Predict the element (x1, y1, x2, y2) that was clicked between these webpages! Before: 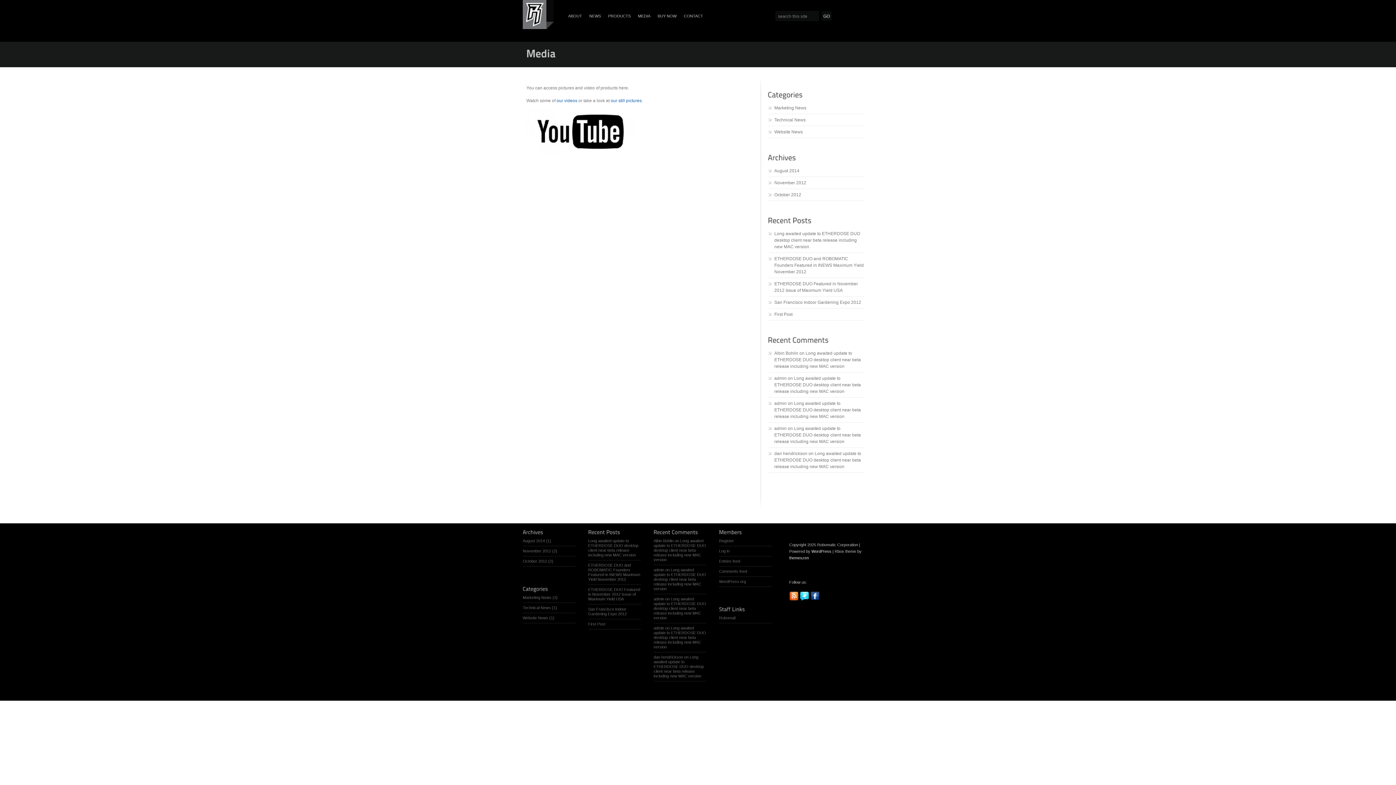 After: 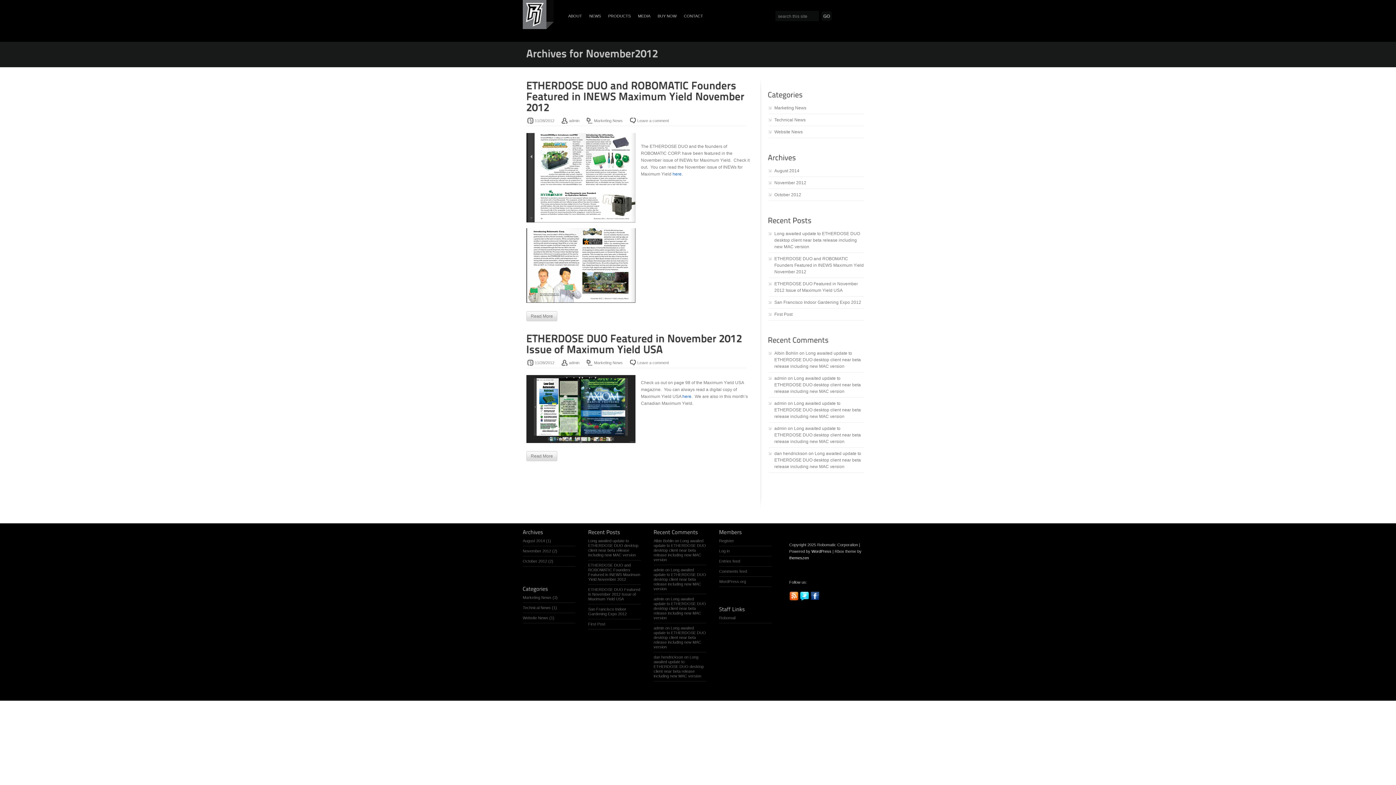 Action: bbox: (774, 180, 806, 185) label: November 2012